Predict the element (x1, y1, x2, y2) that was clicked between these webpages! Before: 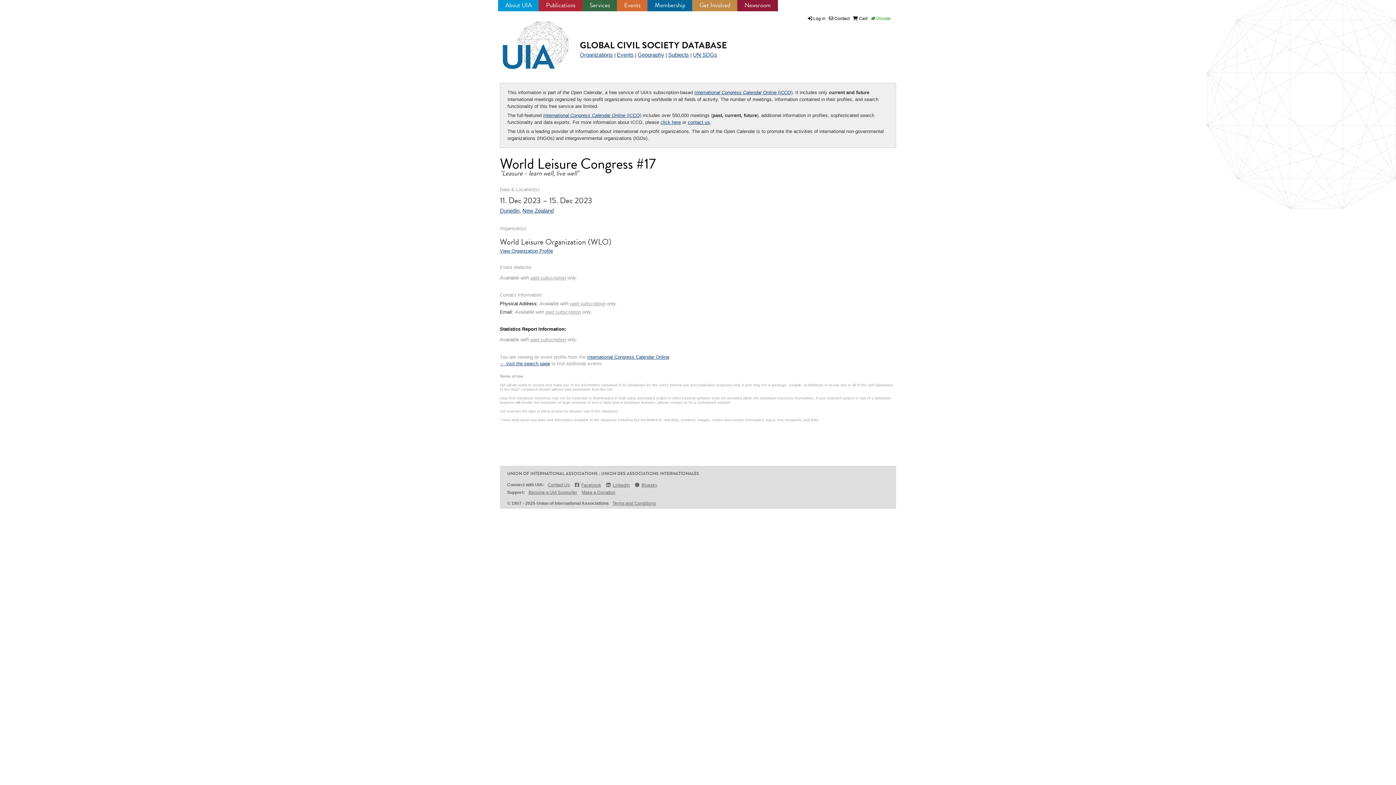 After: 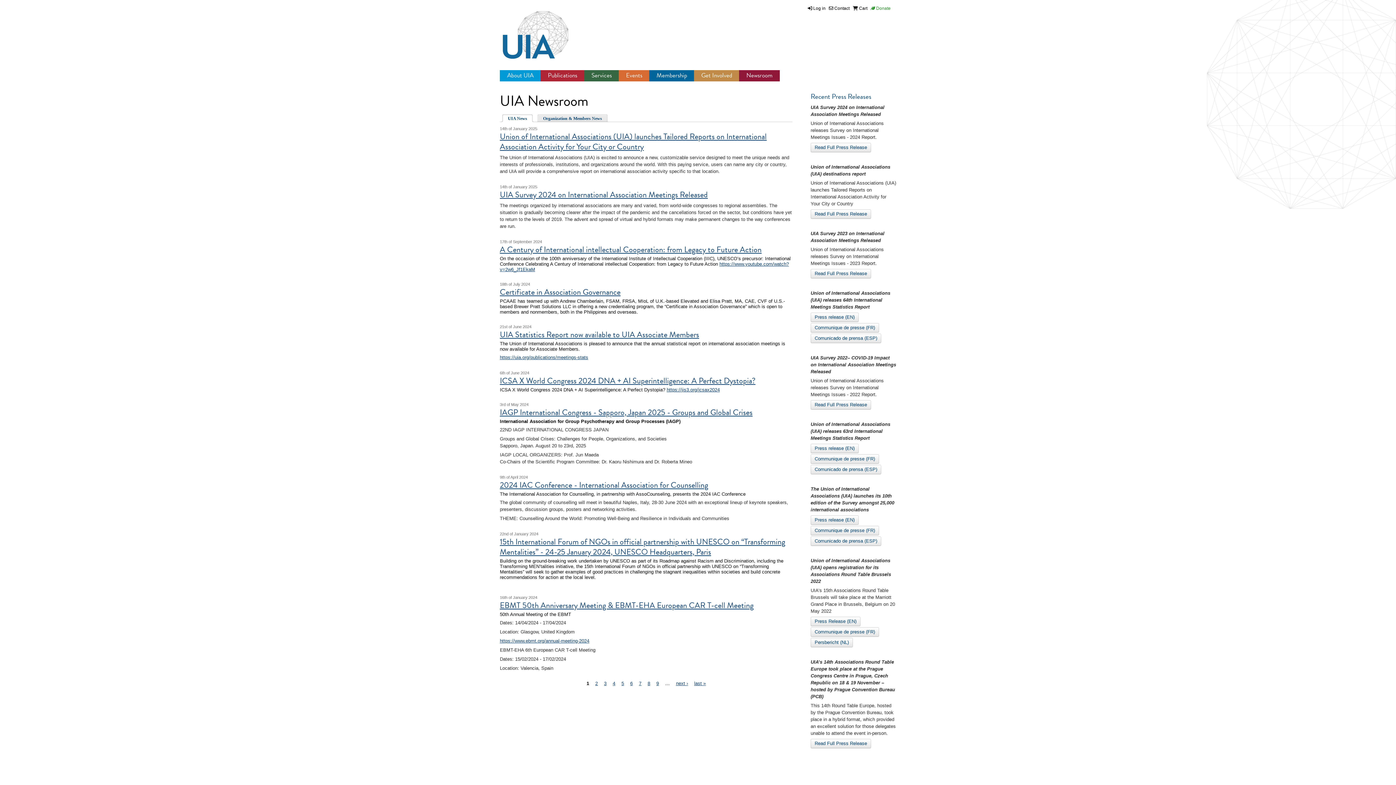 Action: label: Newsroom bbox: (744, 0, 770, 9)